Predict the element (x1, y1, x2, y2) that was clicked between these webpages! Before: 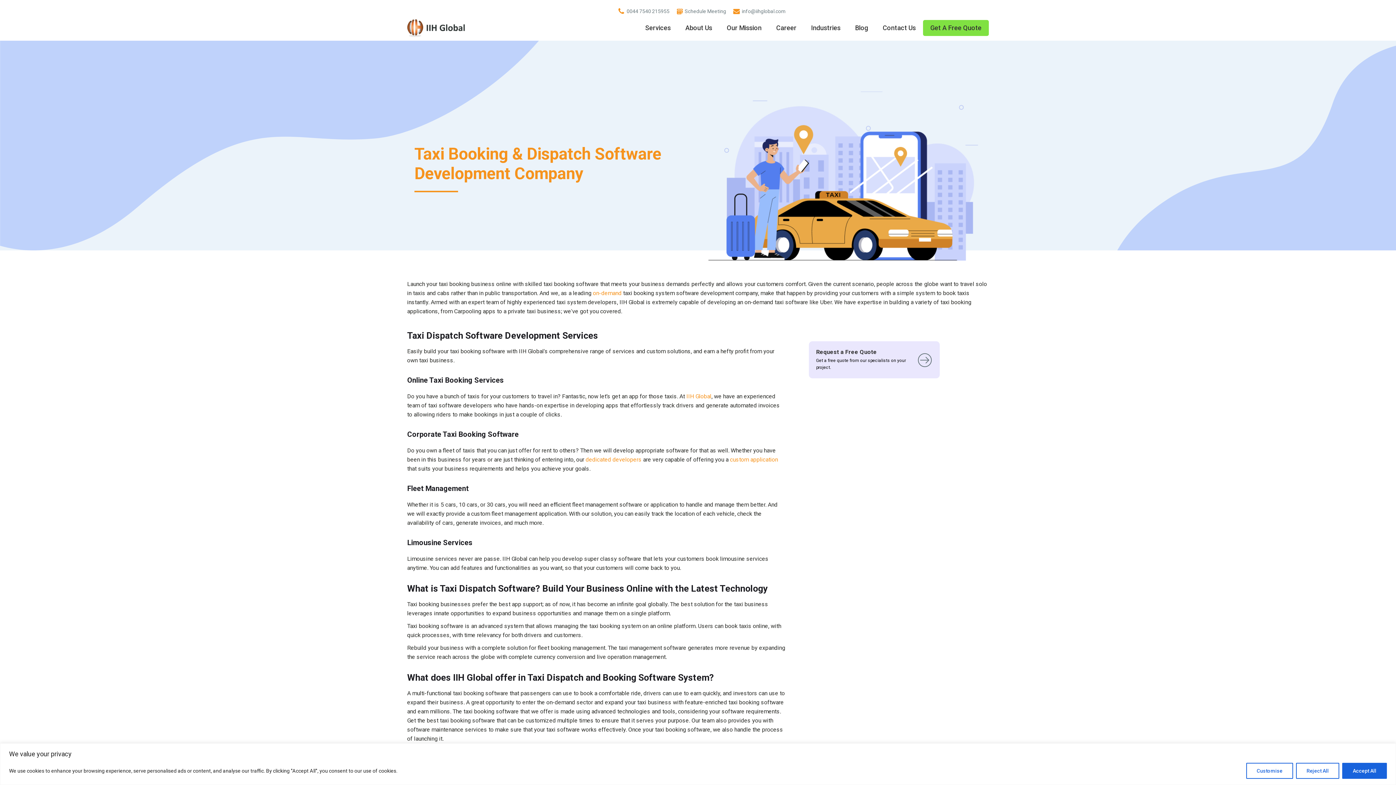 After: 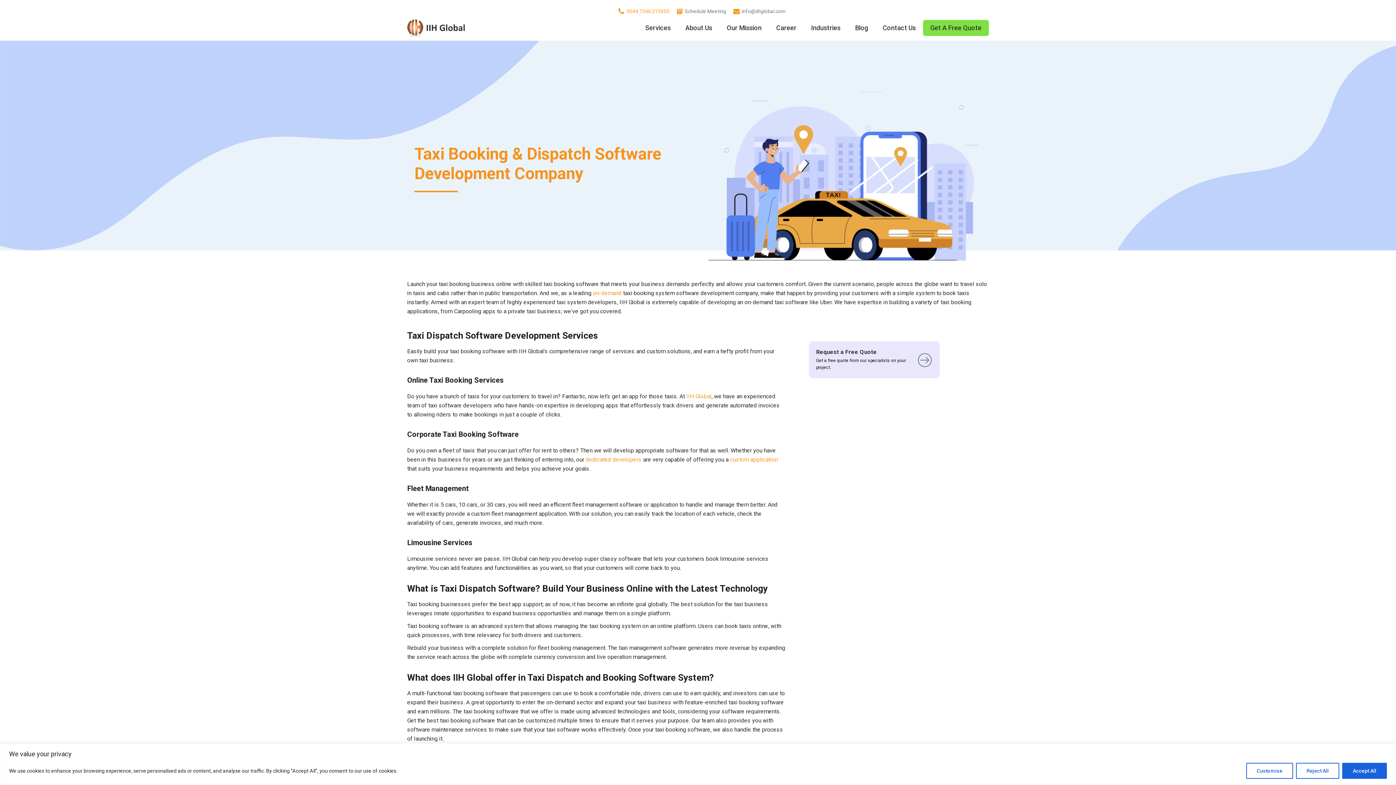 Action: label: 0044 7540 215955 bbox: (617, 7, 669, 15)